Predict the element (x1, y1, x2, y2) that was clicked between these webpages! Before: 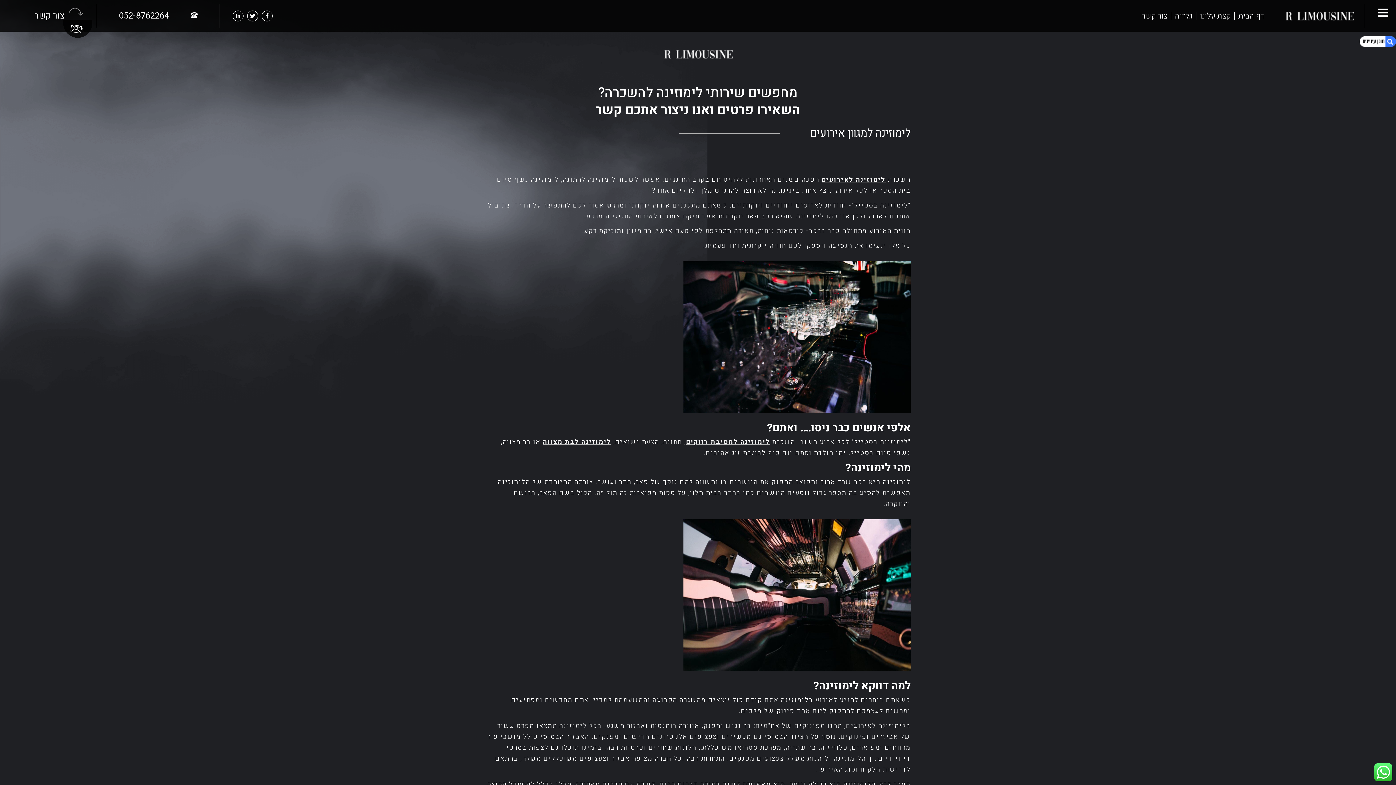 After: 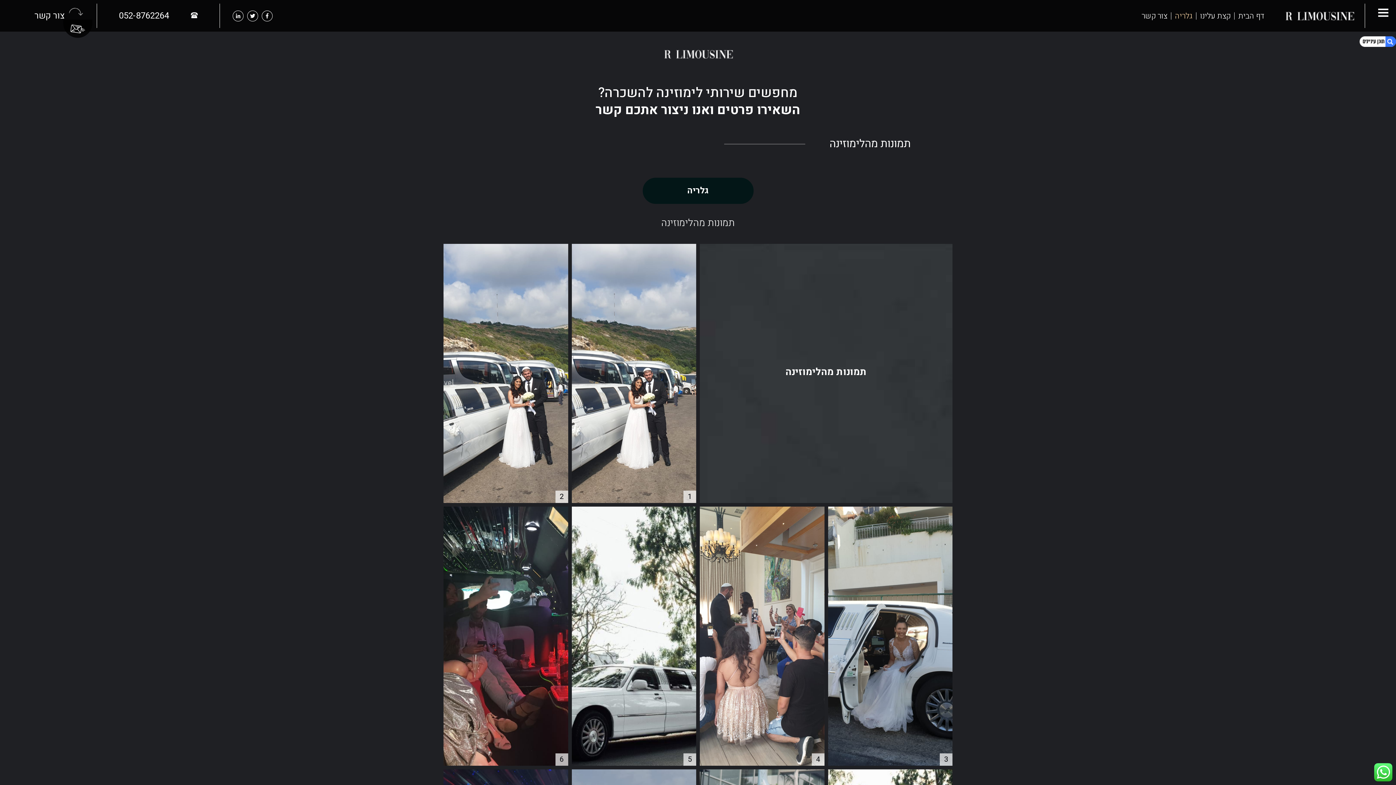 Action: label: גלריה bbox: (1171, 12, 1196, 19)